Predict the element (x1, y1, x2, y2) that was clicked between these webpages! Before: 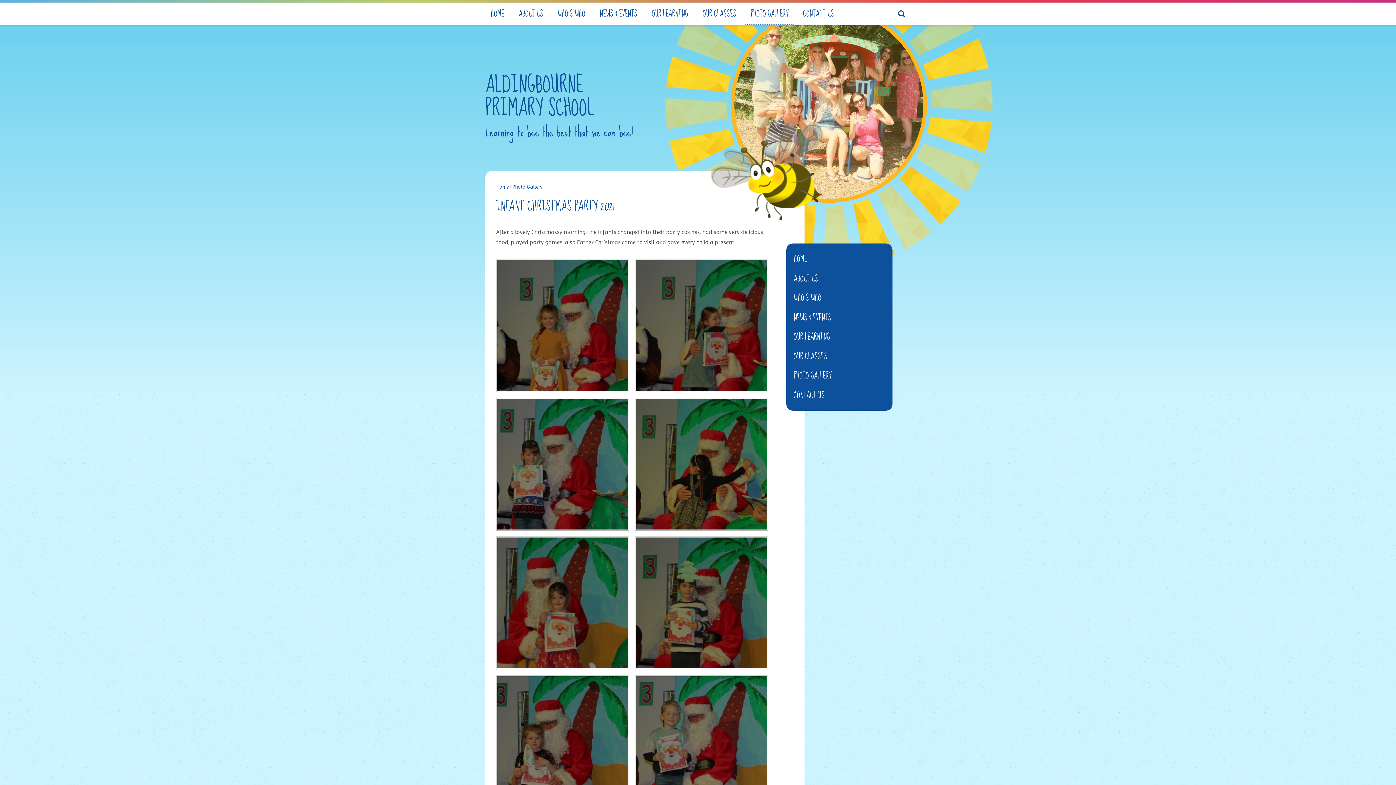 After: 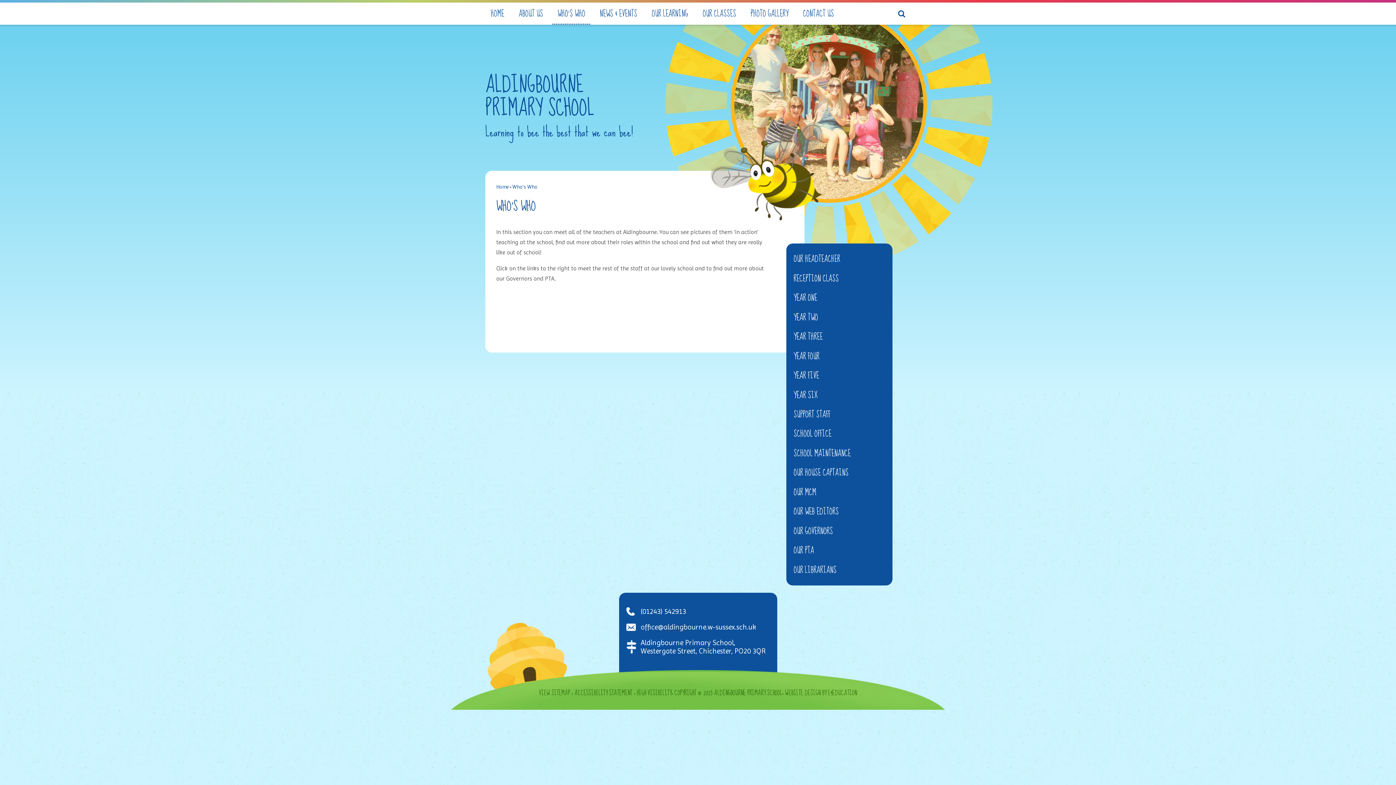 Action: bbox: (786, 288, 892, 307) label: WHO'S WHO